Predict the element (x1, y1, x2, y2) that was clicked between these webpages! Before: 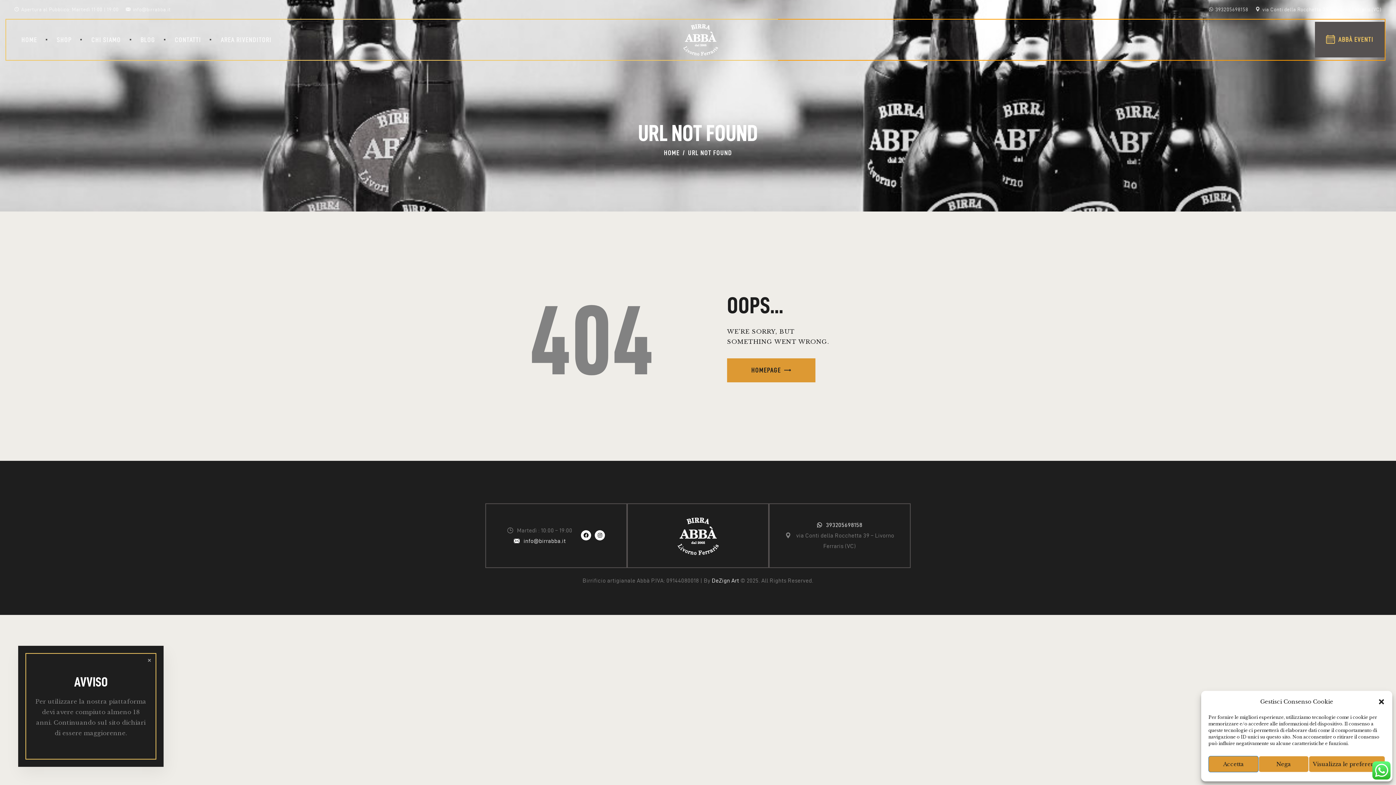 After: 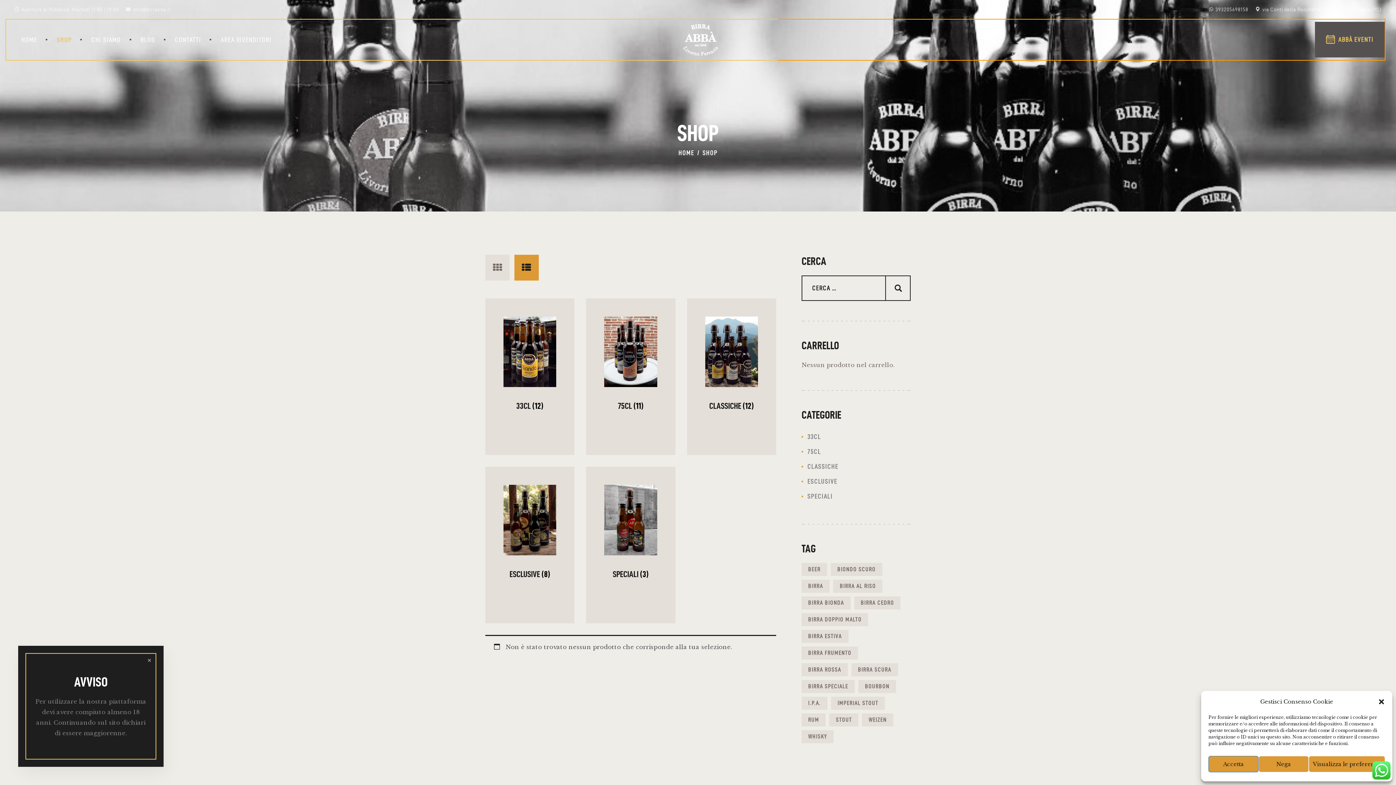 Action: label: SHOP bbox: (46, 28, 81, 50)